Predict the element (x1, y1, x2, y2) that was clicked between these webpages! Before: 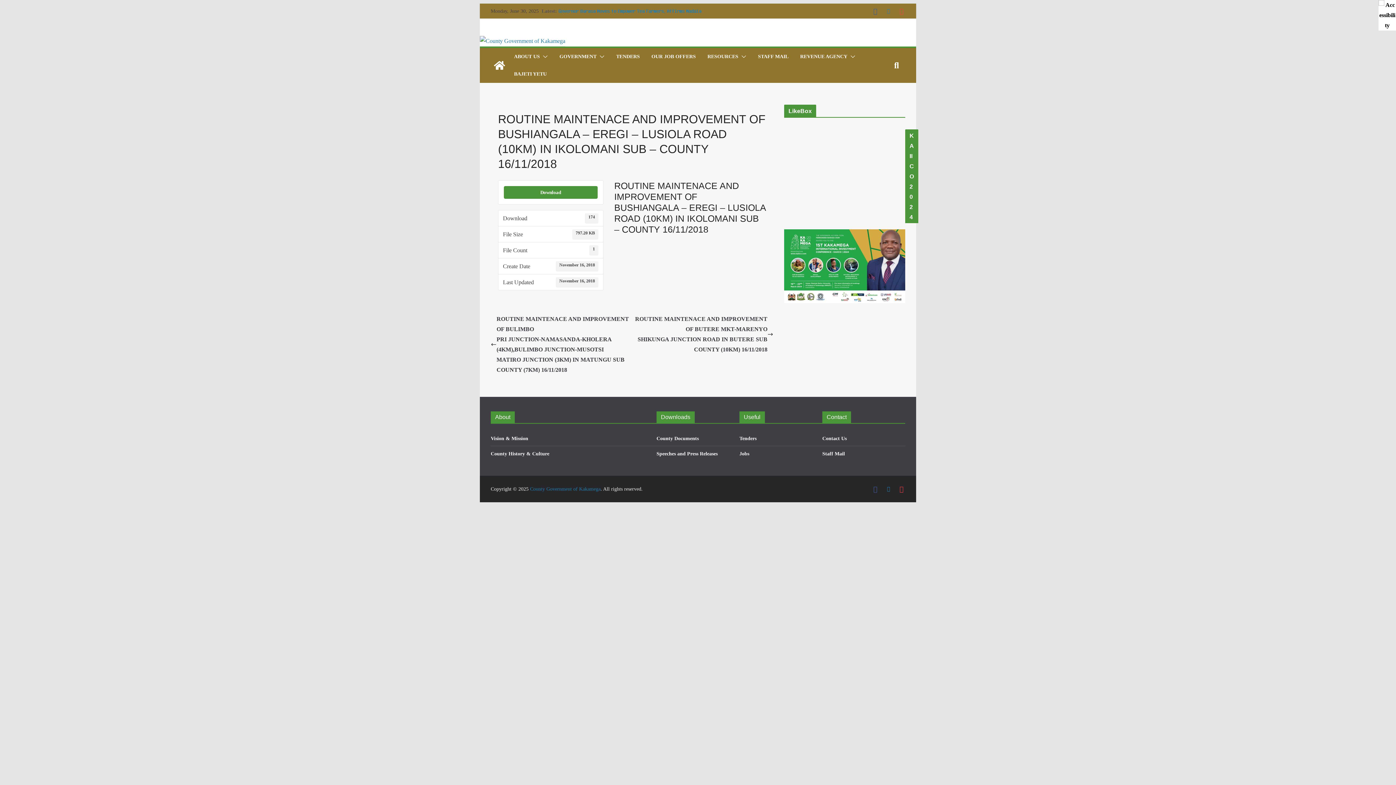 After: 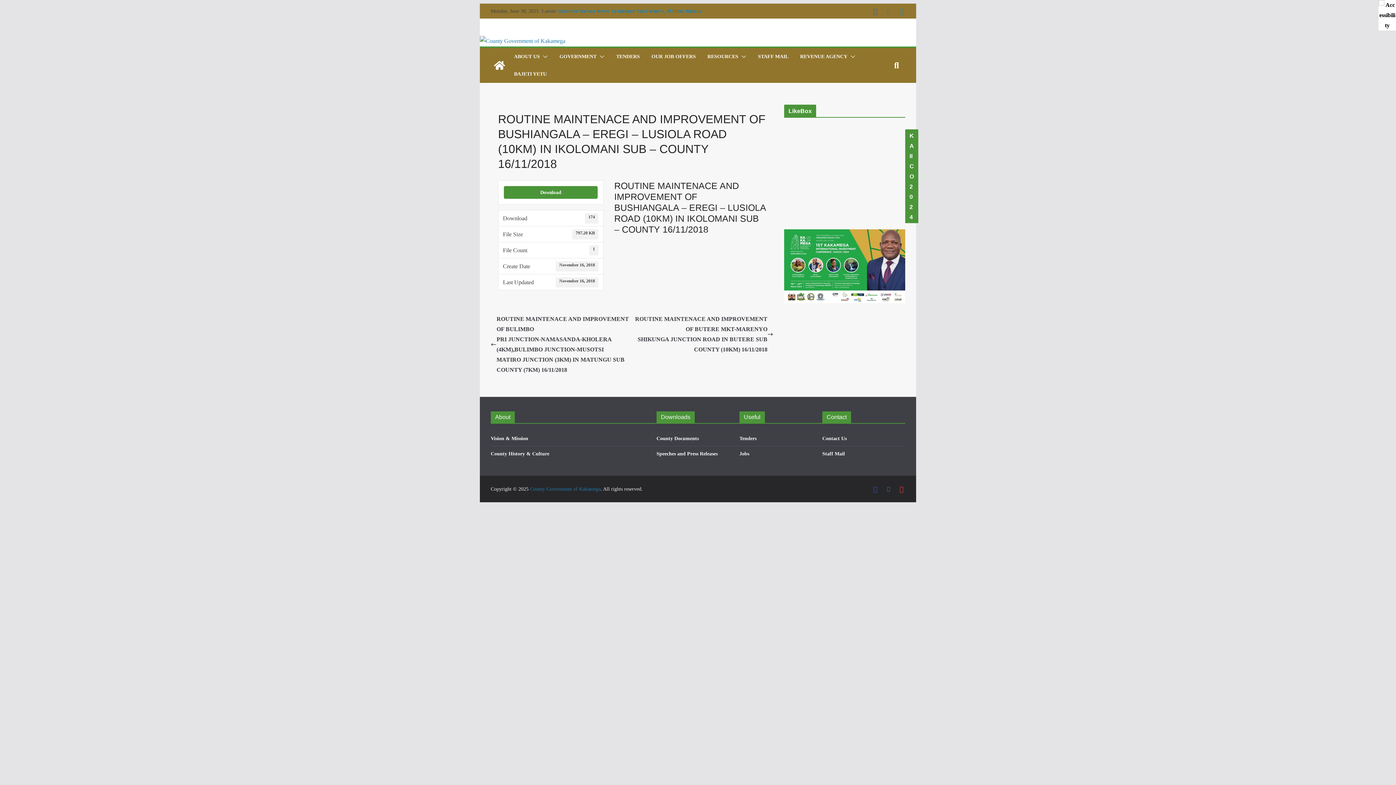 Action: bbox: (898, 7, 905, 14)